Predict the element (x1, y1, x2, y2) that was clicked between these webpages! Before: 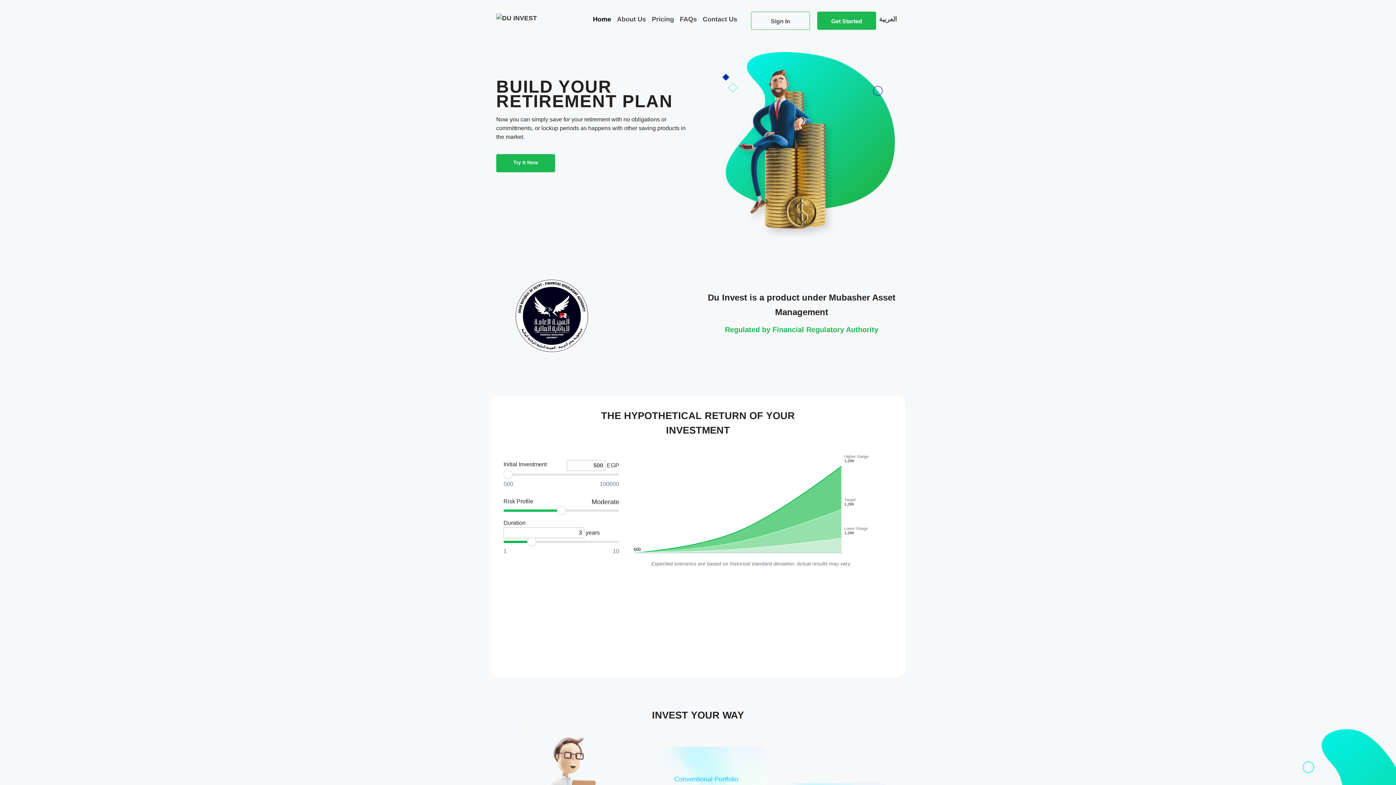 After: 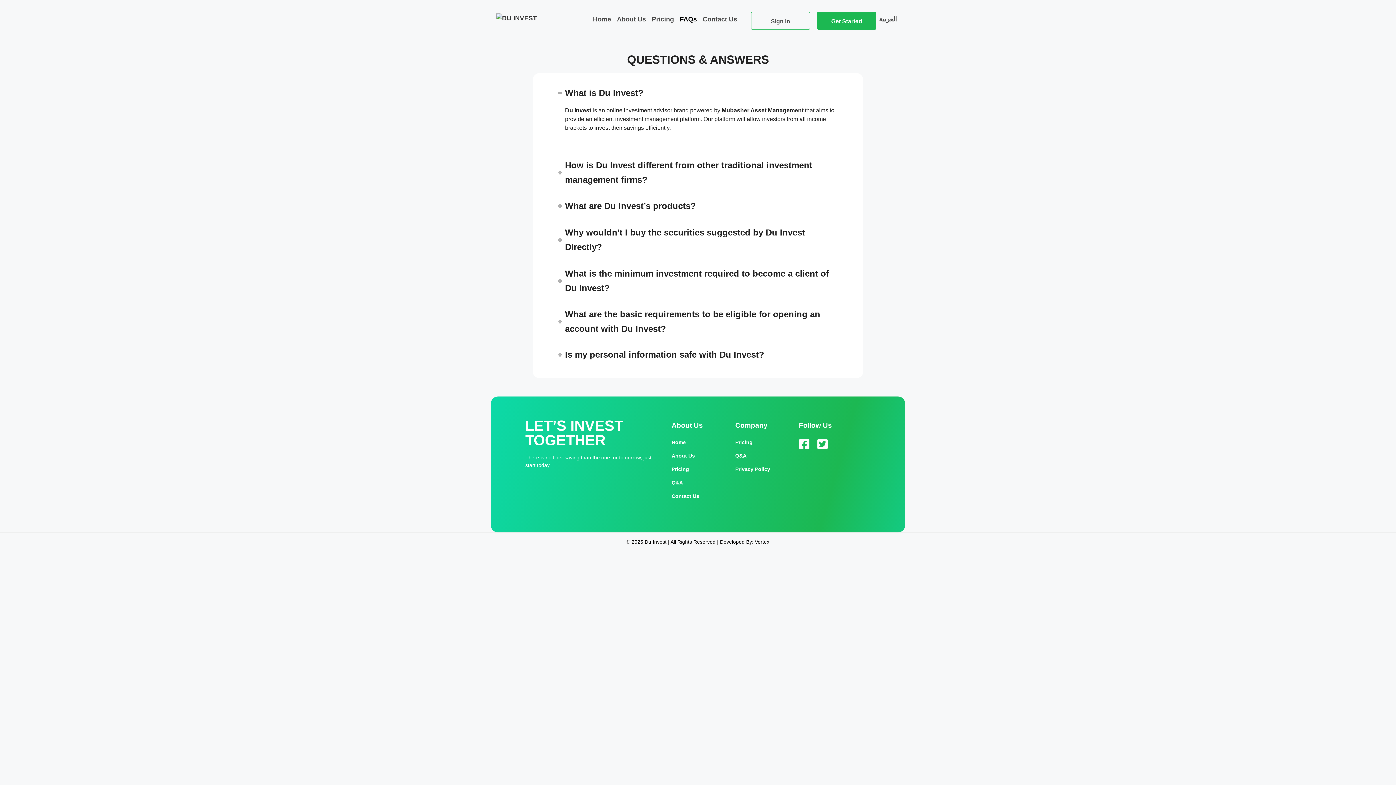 Action: bbox: (677, 11, 700, 27) label: FAQs